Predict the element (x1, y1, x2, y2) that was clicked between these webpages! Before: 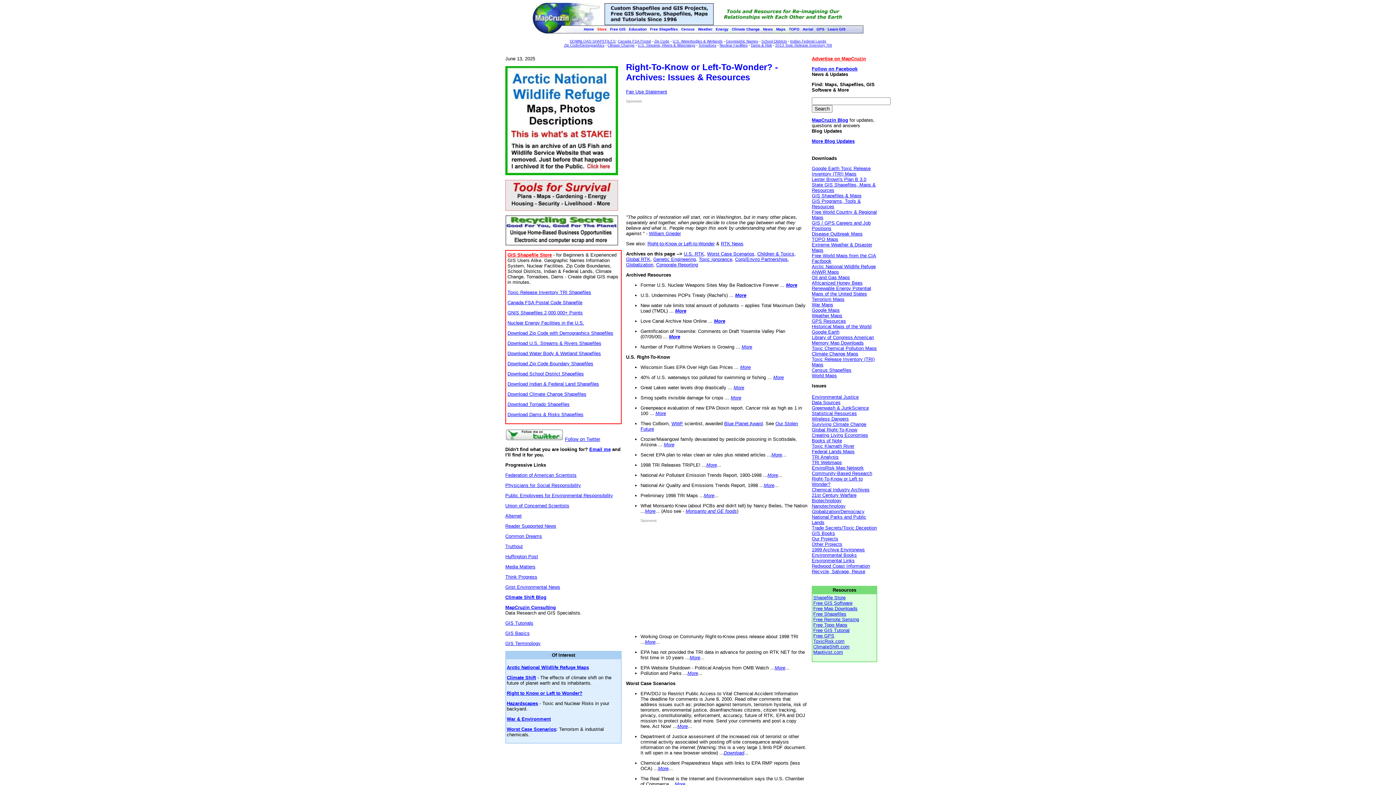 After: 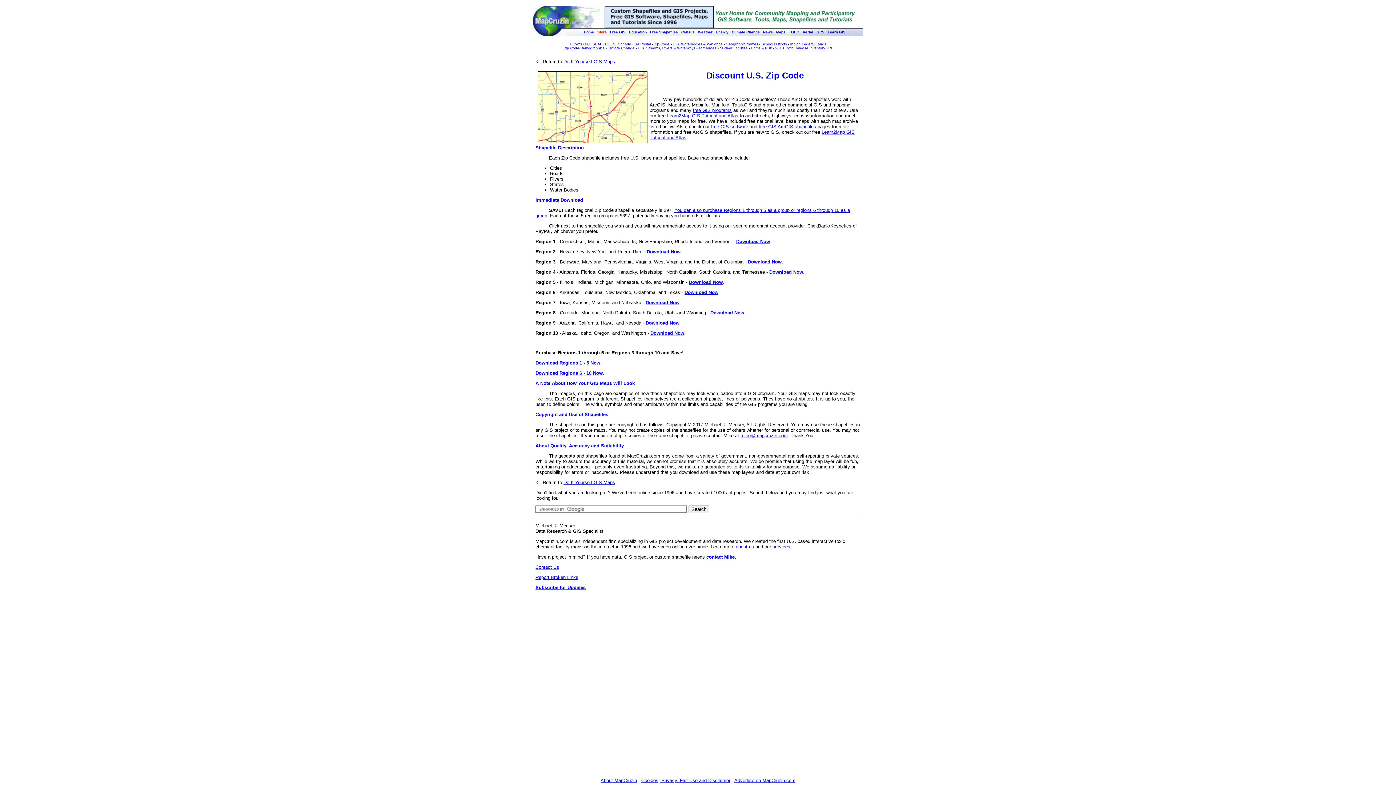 Action: label: Zip Code bbox: (654, 39, 669, 43)